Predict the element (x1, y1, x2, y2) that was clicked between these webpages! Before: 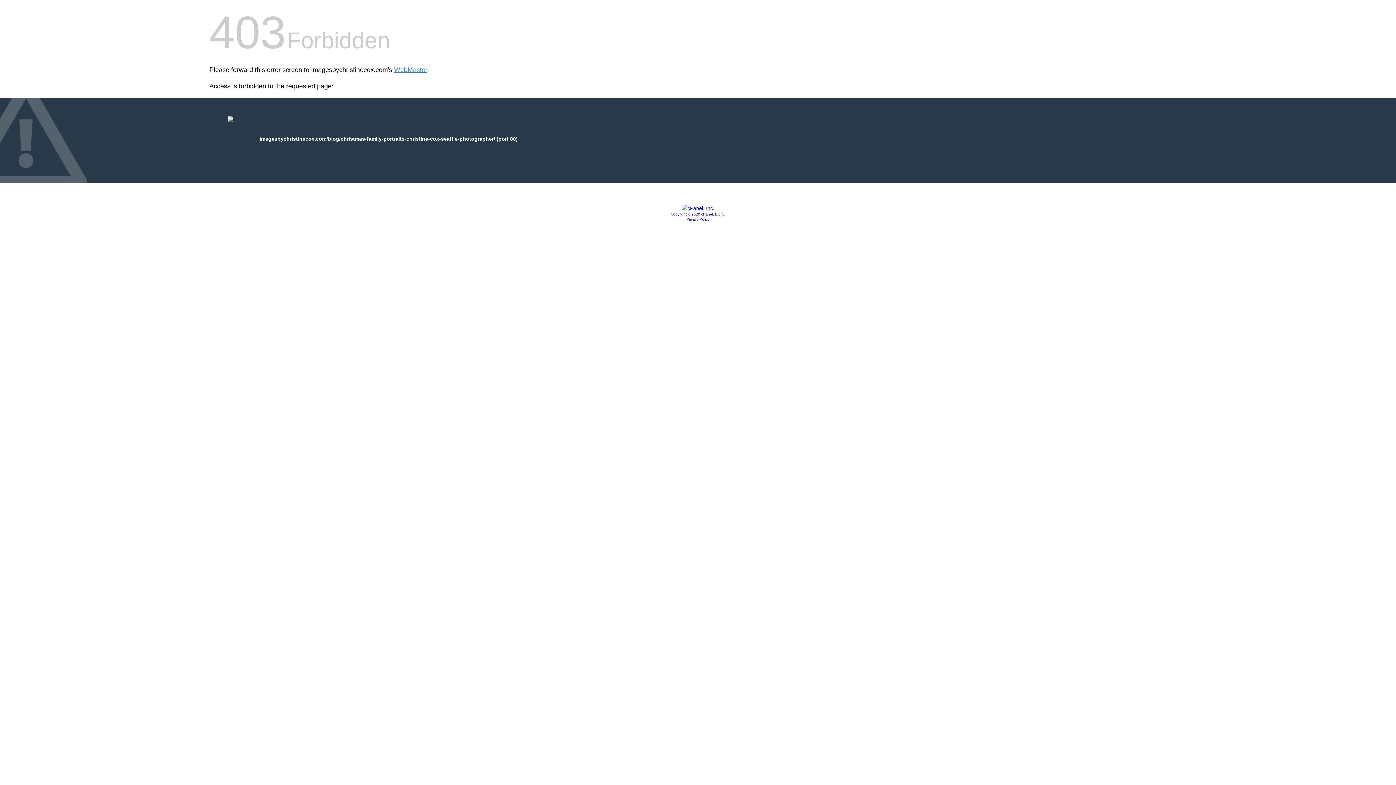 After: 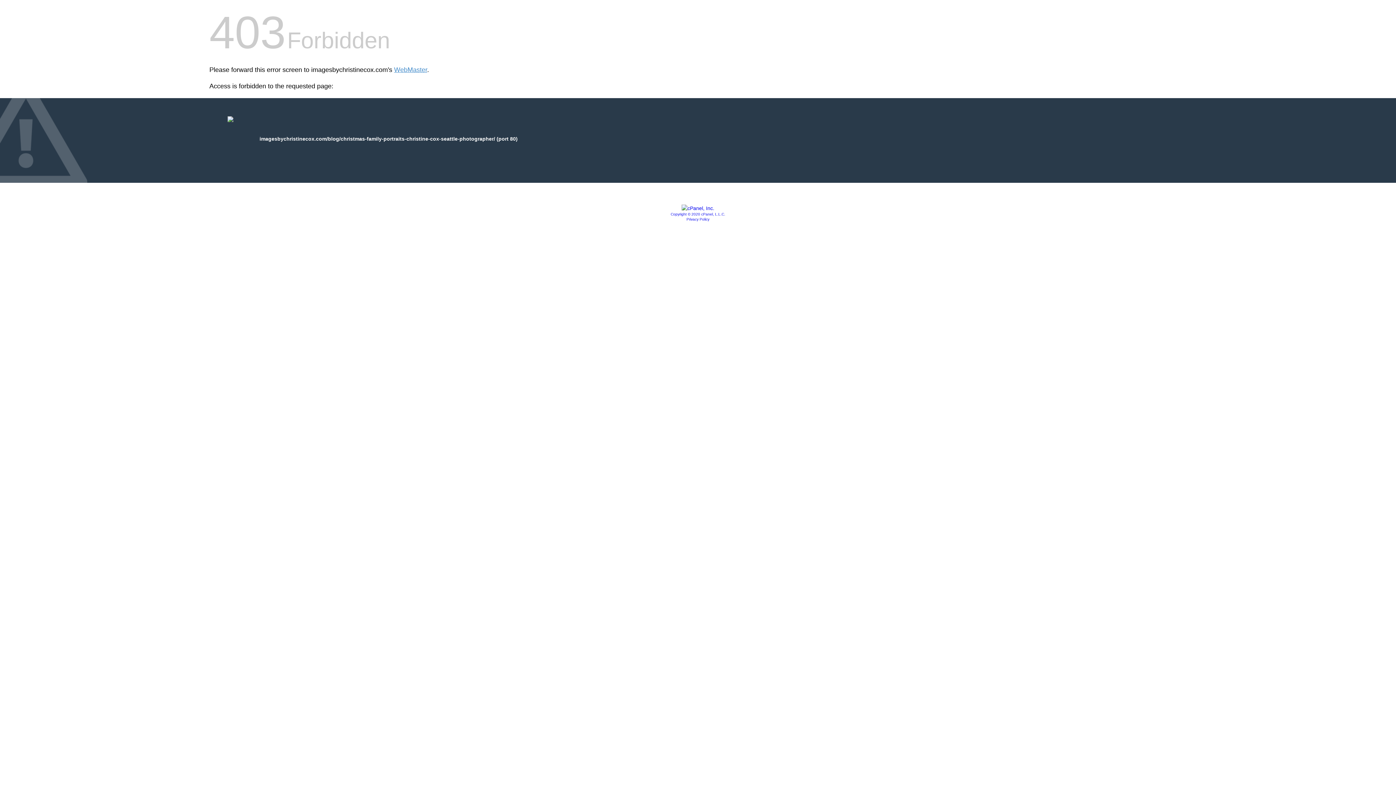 Action: bbox: (686, 217, 709, 221) label: Privacy Policy